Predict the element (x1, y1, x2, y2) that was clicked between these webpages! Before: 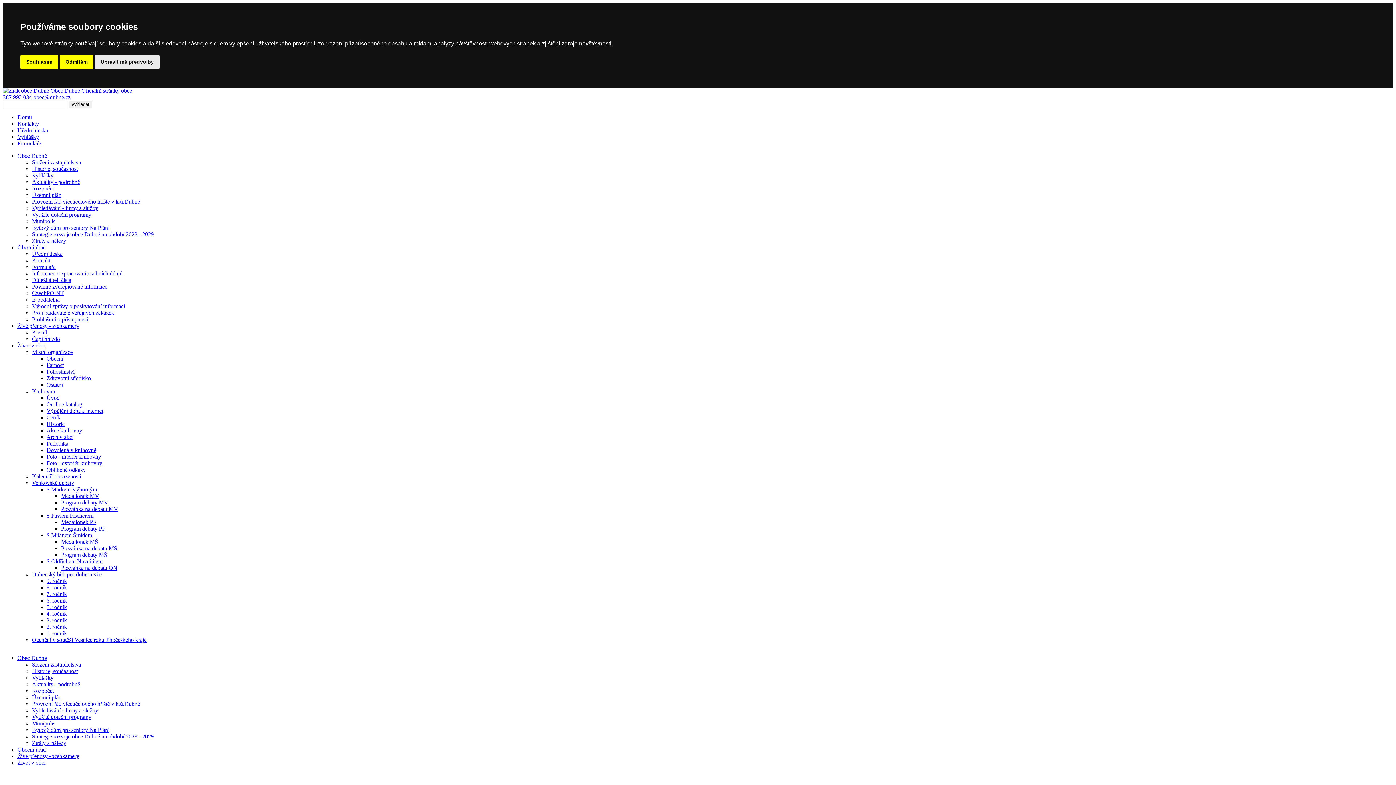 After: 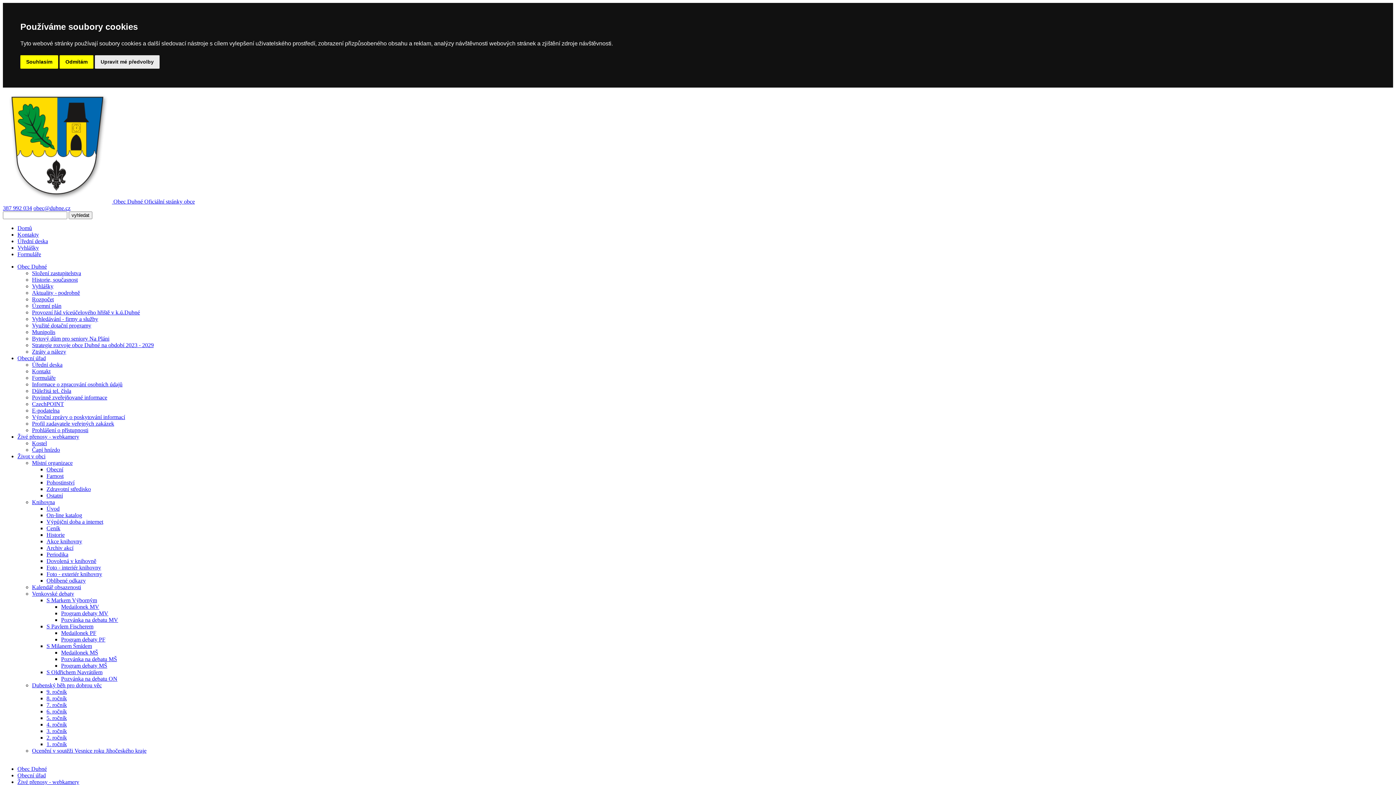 Action: label: Kalendář obsazenosti bbox: (32, 473, 81, 479)